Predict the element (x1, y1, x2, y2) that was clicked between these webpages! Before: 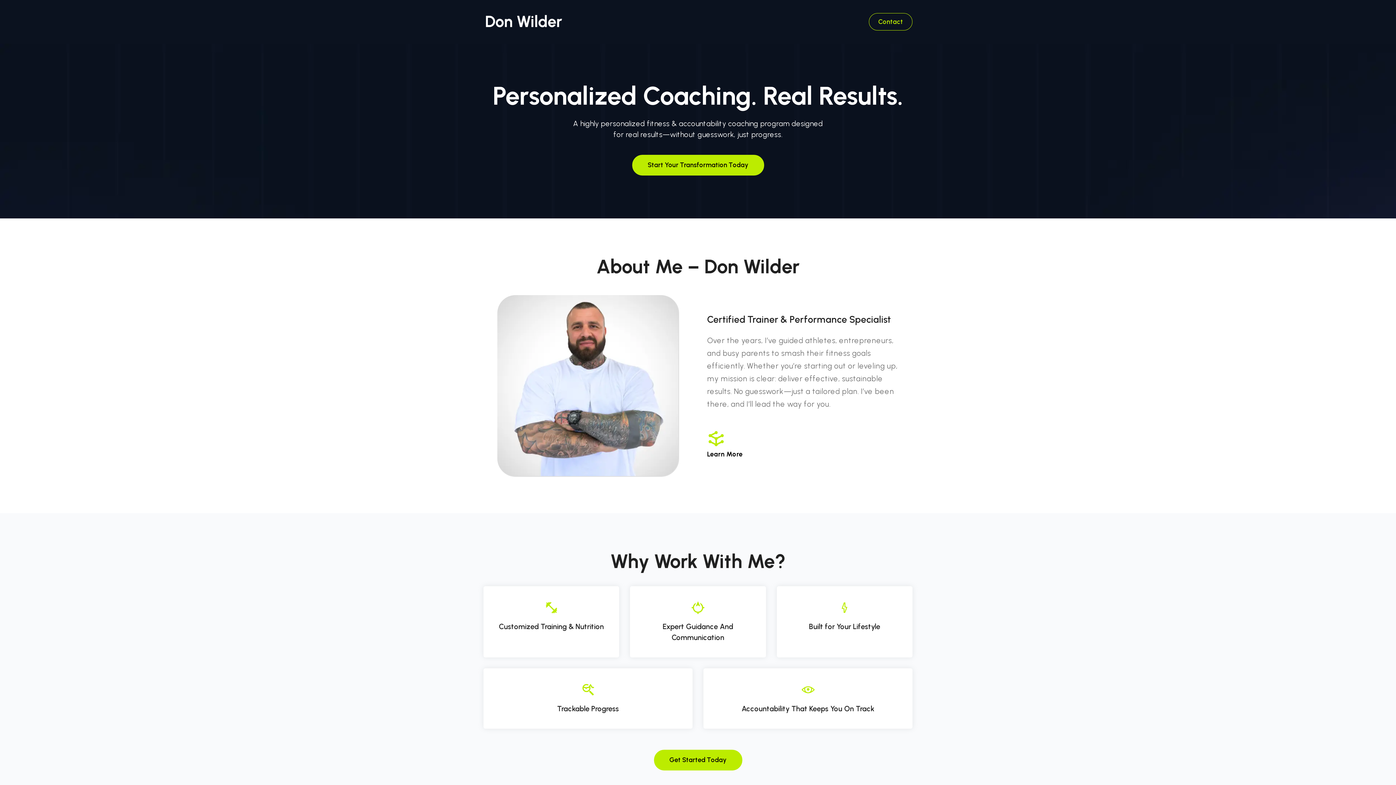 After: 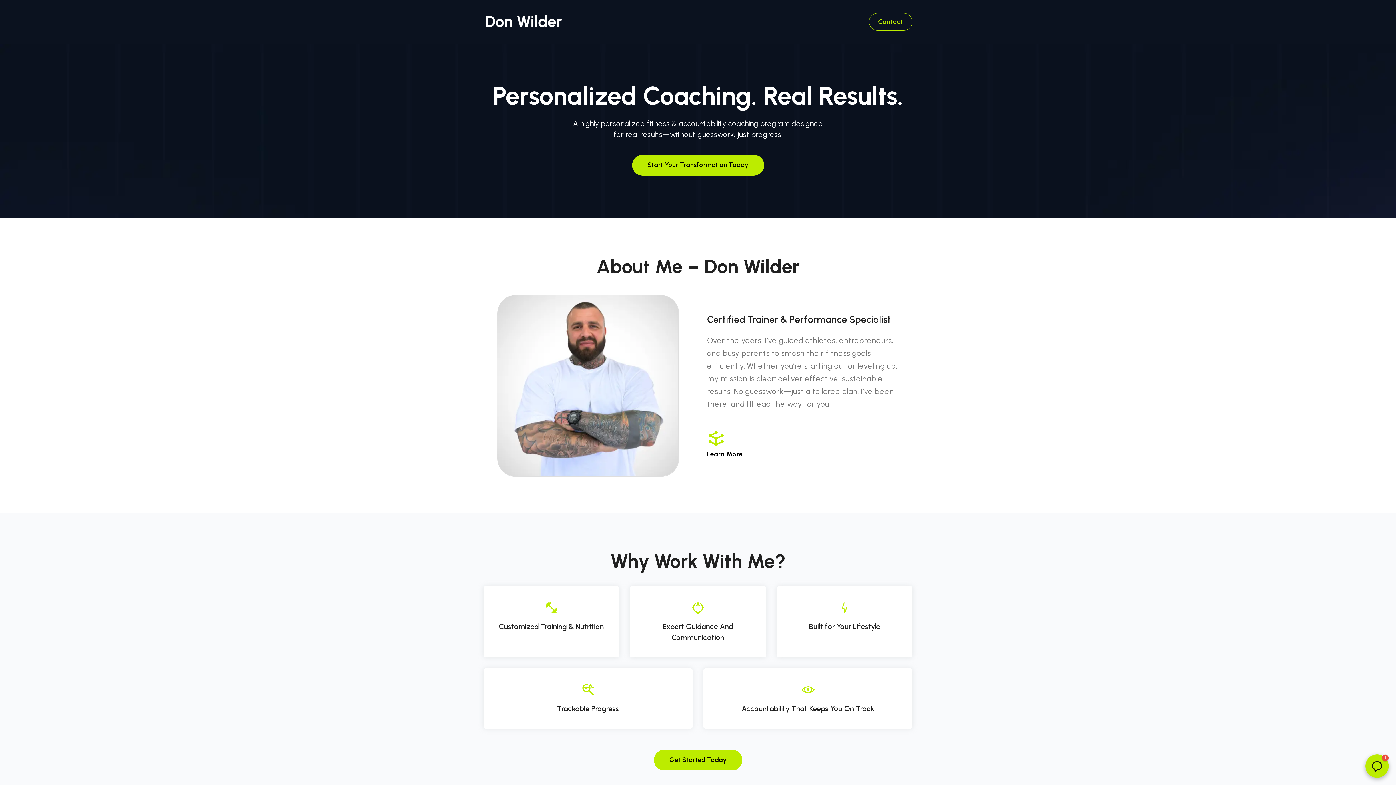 Action: bbox: (837, 601, 851, 614)